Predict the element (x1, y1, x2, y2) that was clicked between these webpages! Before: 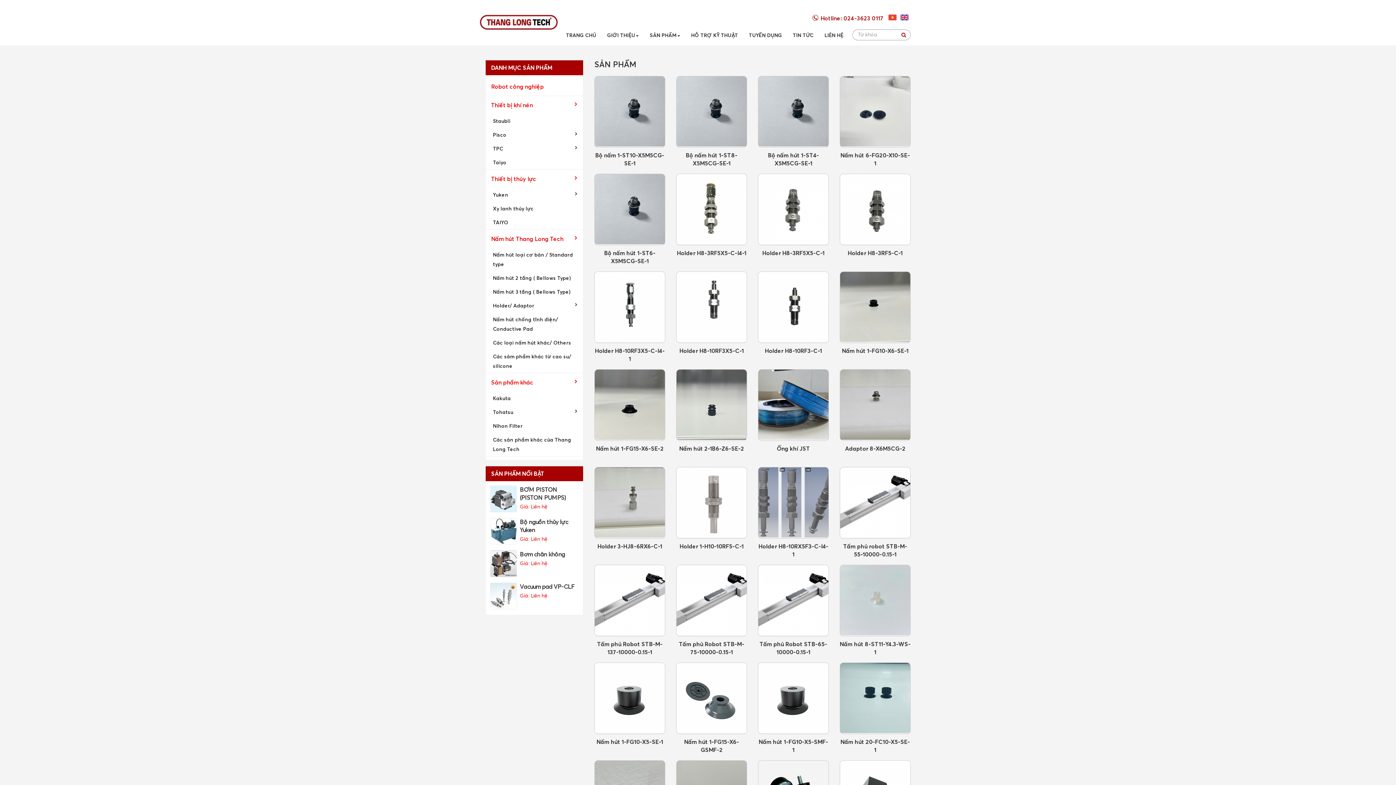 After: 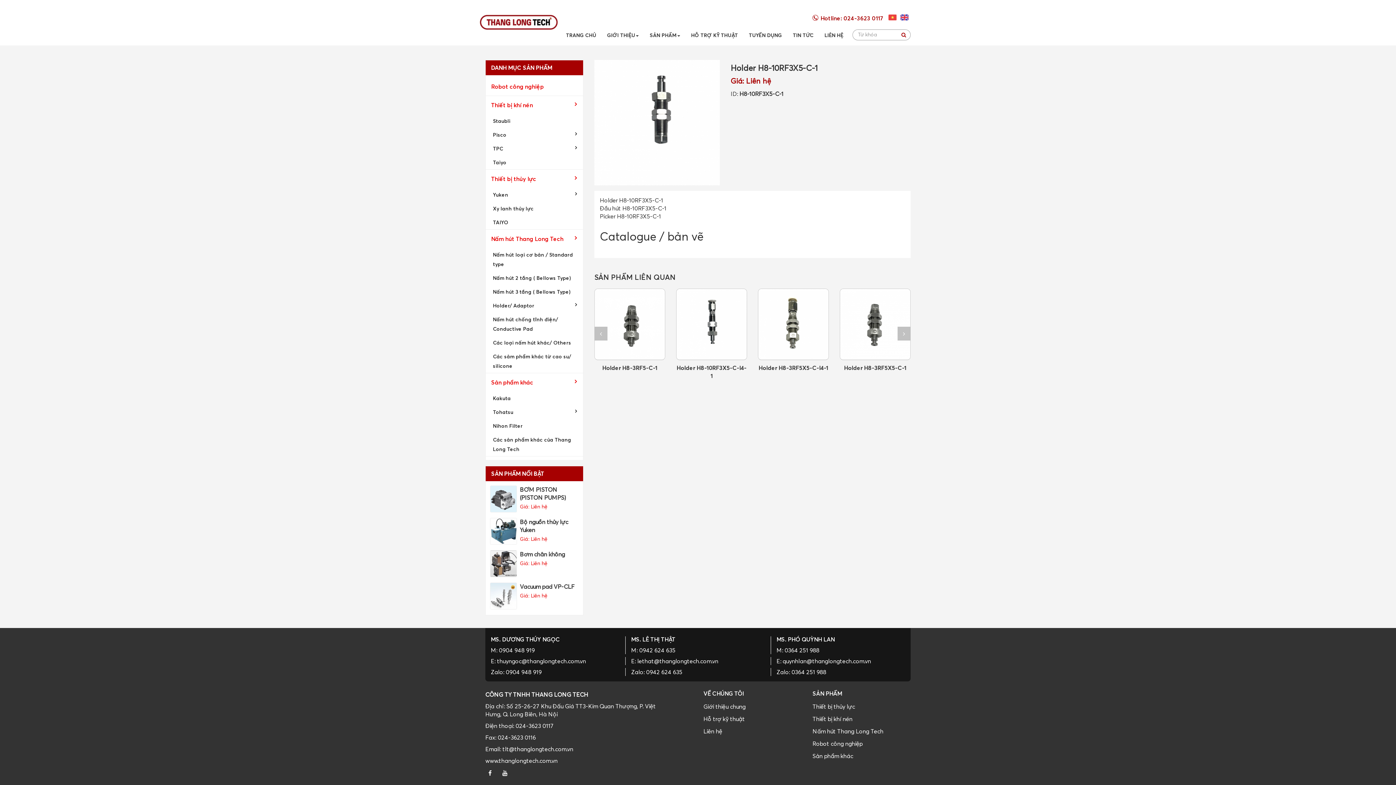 Action: bbox: (676, 346, 747, 362) label: Holder H8-10RF3X5-C-1